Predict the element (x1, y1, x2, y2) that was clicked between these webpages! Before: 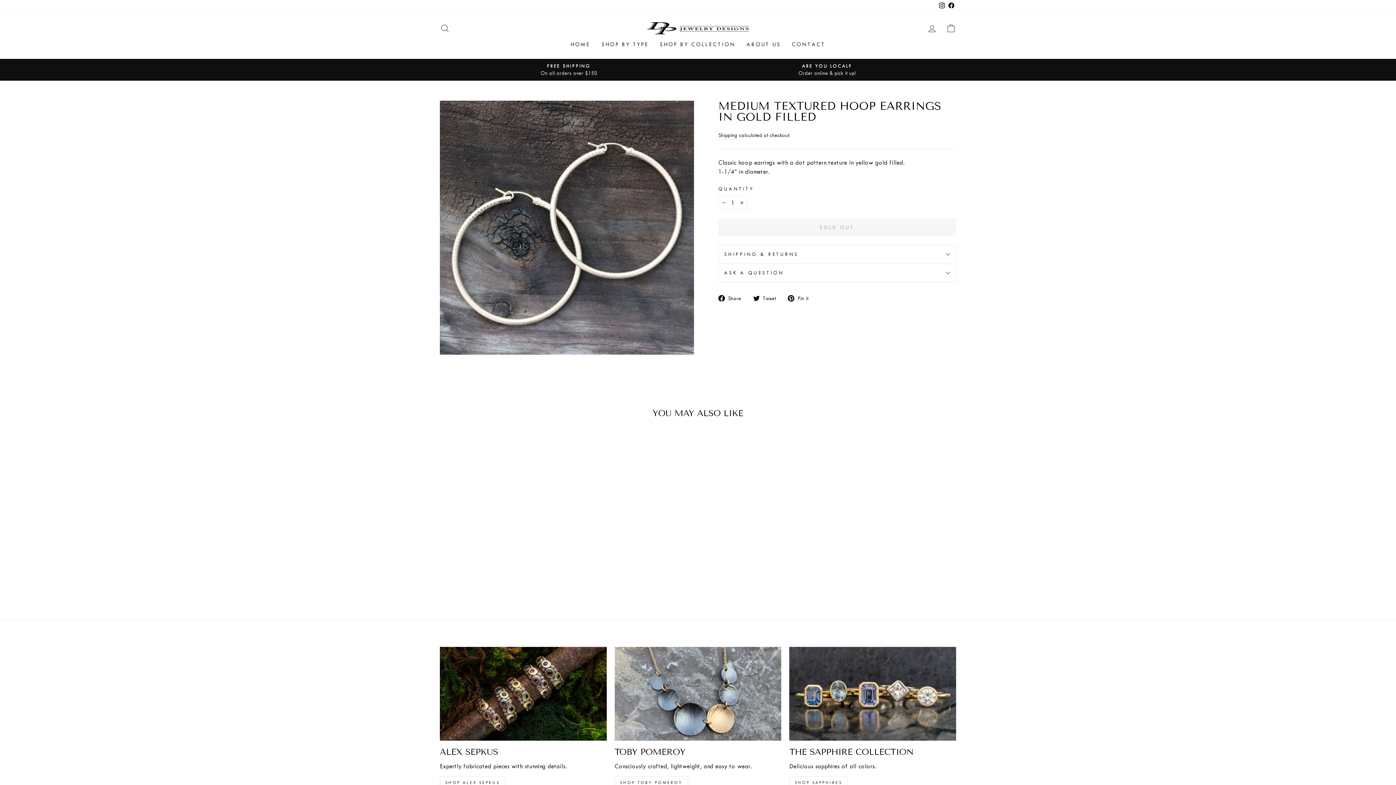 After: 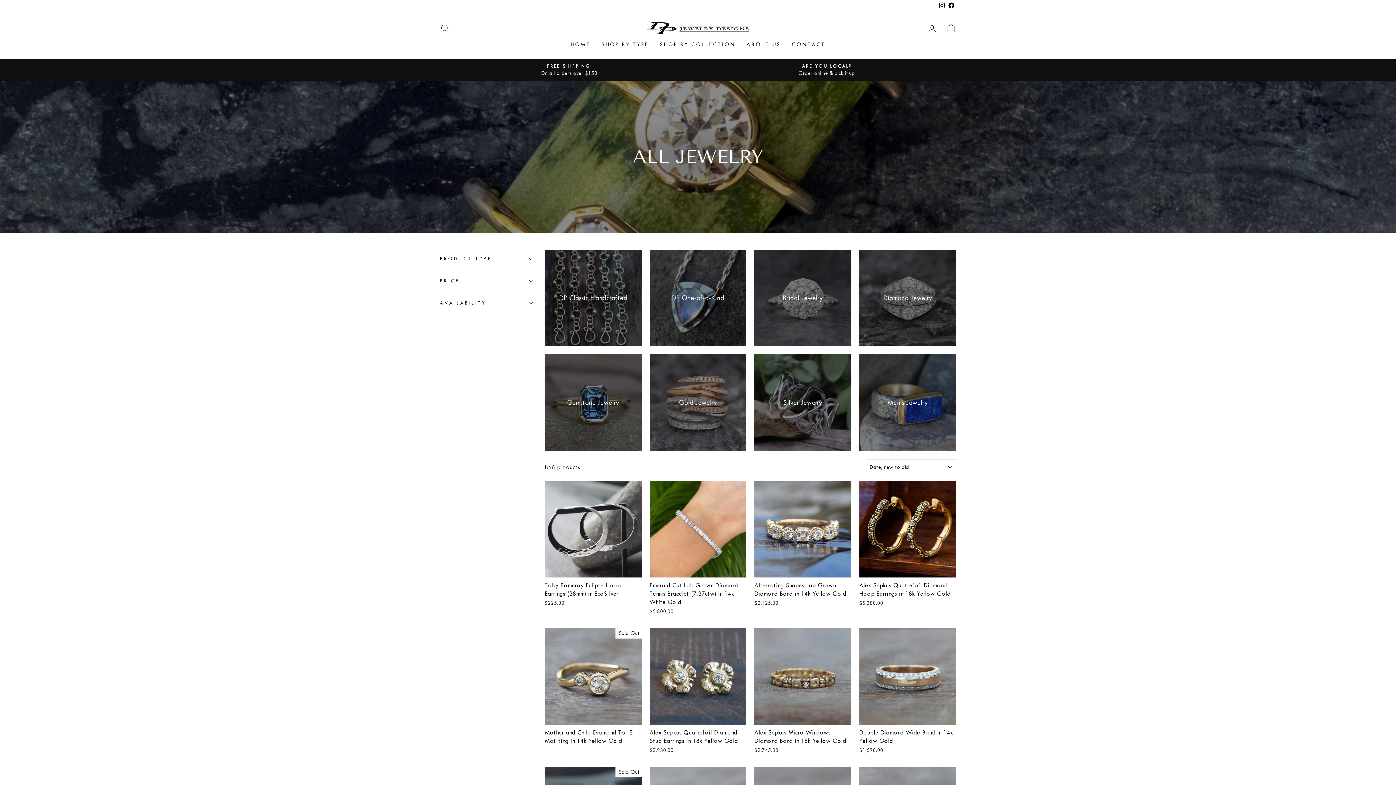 Action: label: SHOP BY TYPE bbox: (596, 38, 654, 51)